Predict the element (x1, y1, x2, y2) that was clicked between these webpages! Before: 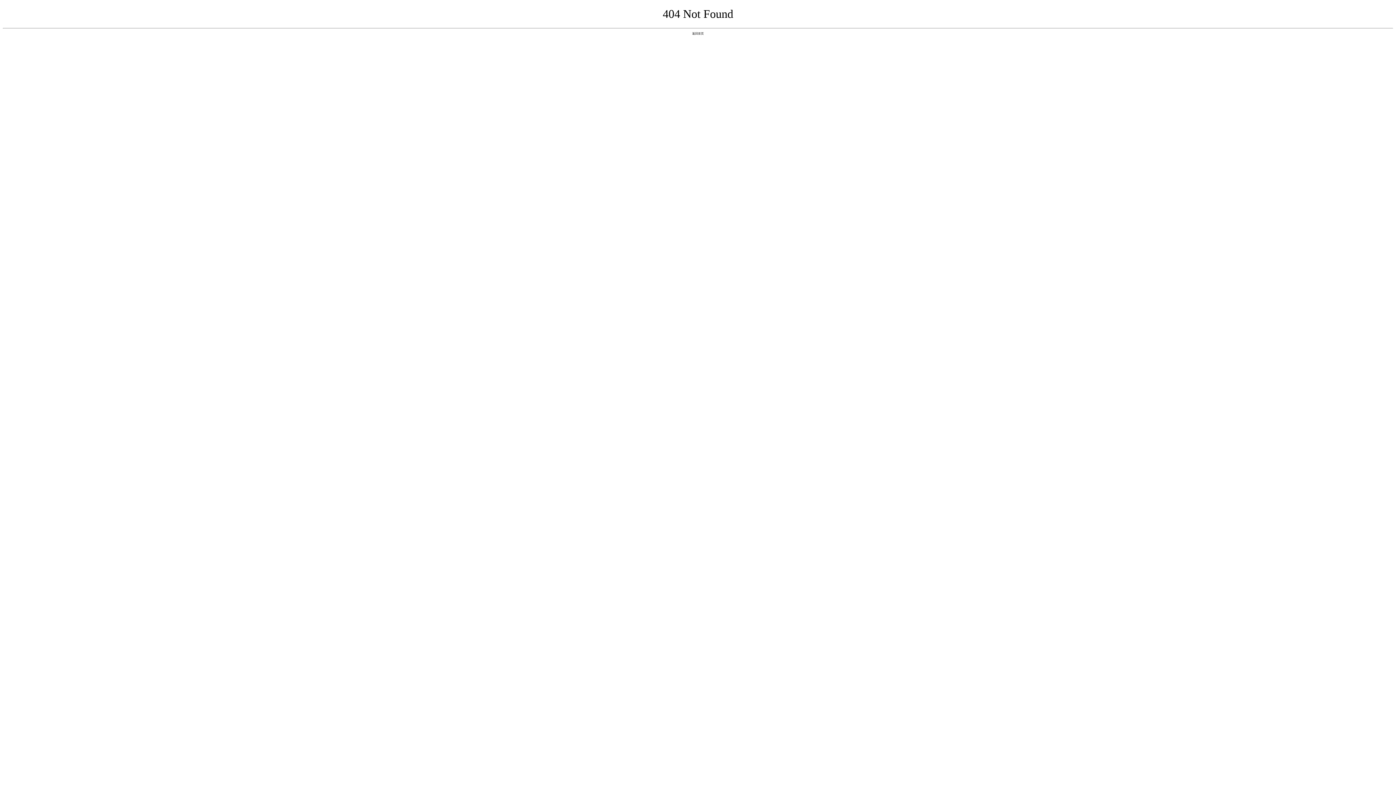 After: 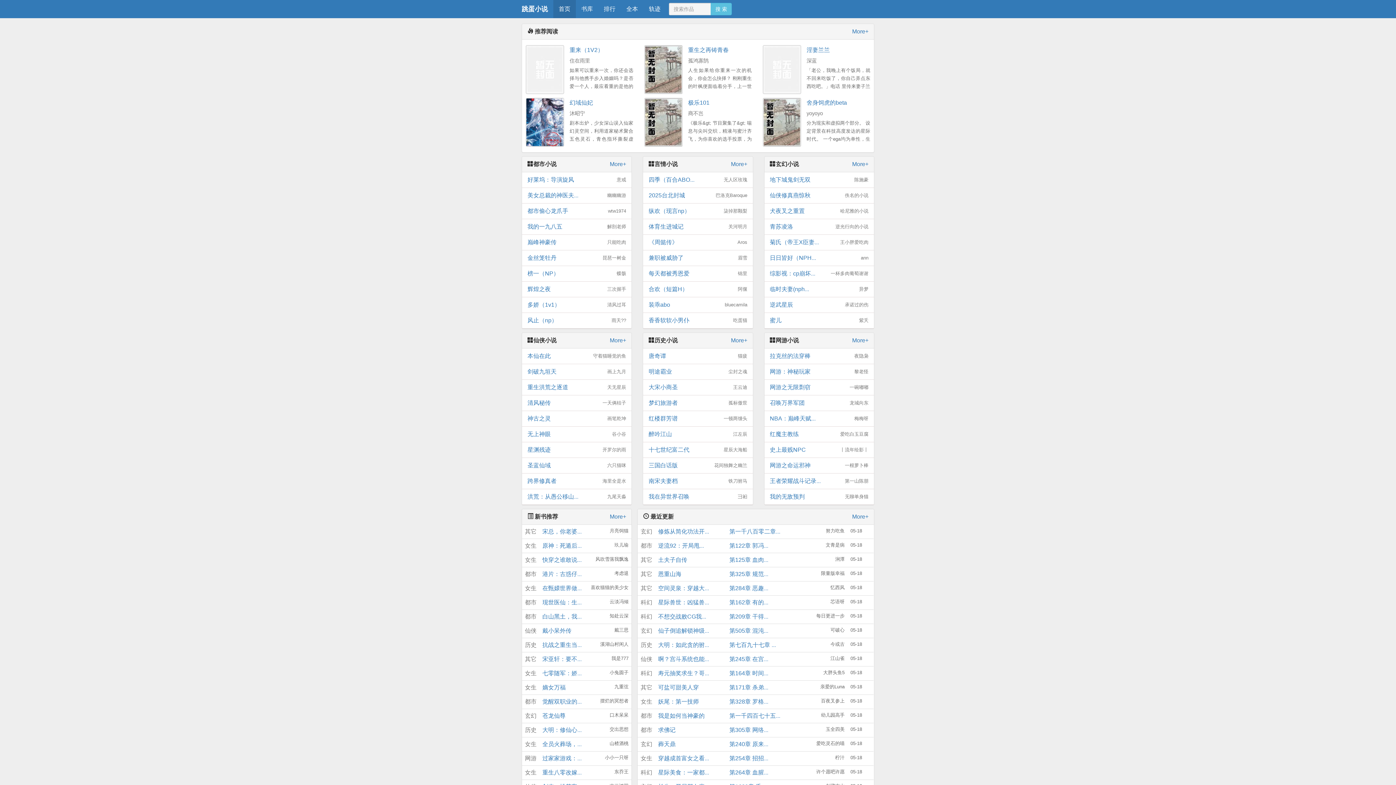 Action: label: 返回首页 bbox: (692, 31, 704, 35)